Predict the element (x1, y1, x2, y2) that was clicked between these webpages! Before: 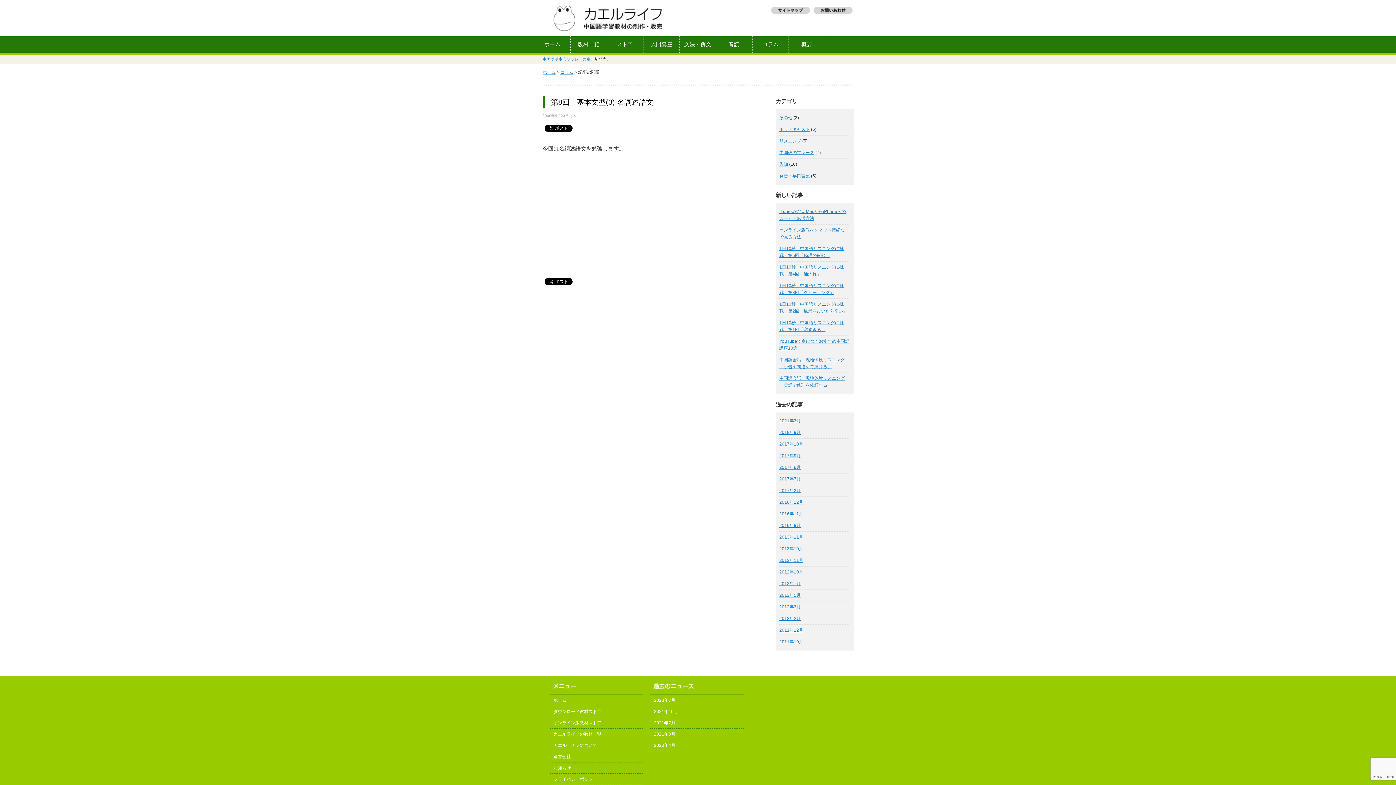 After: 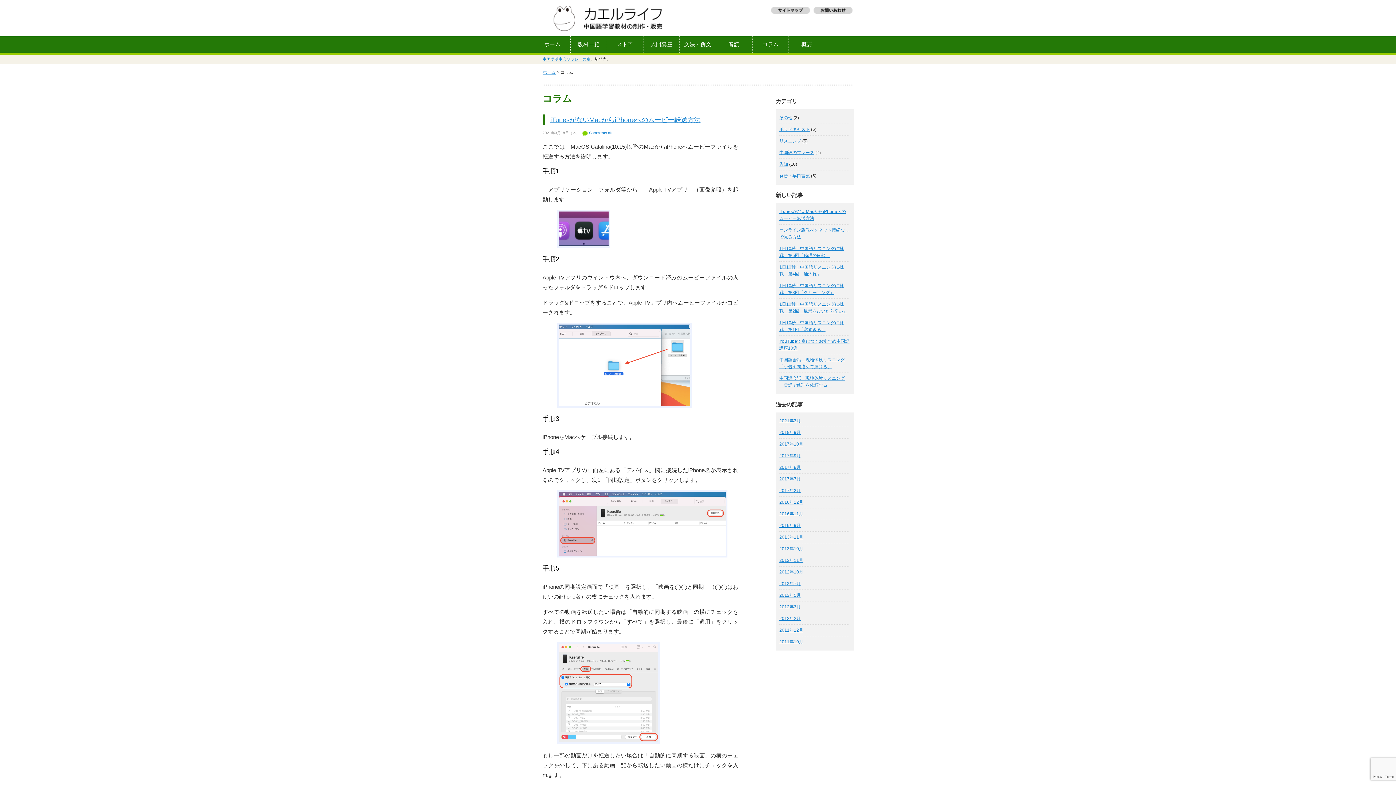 Action: bbox: (779, 418, 801, 423) label: 2021年3月